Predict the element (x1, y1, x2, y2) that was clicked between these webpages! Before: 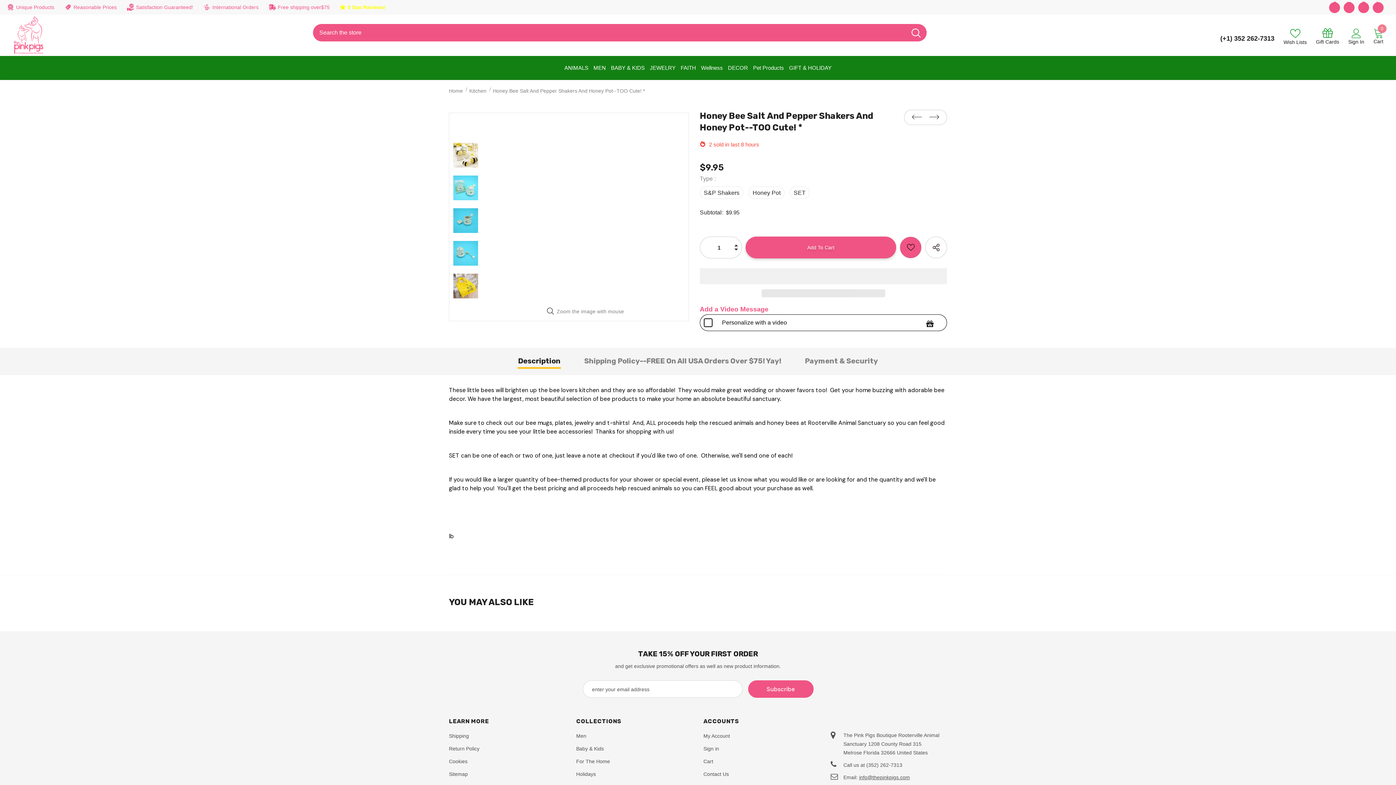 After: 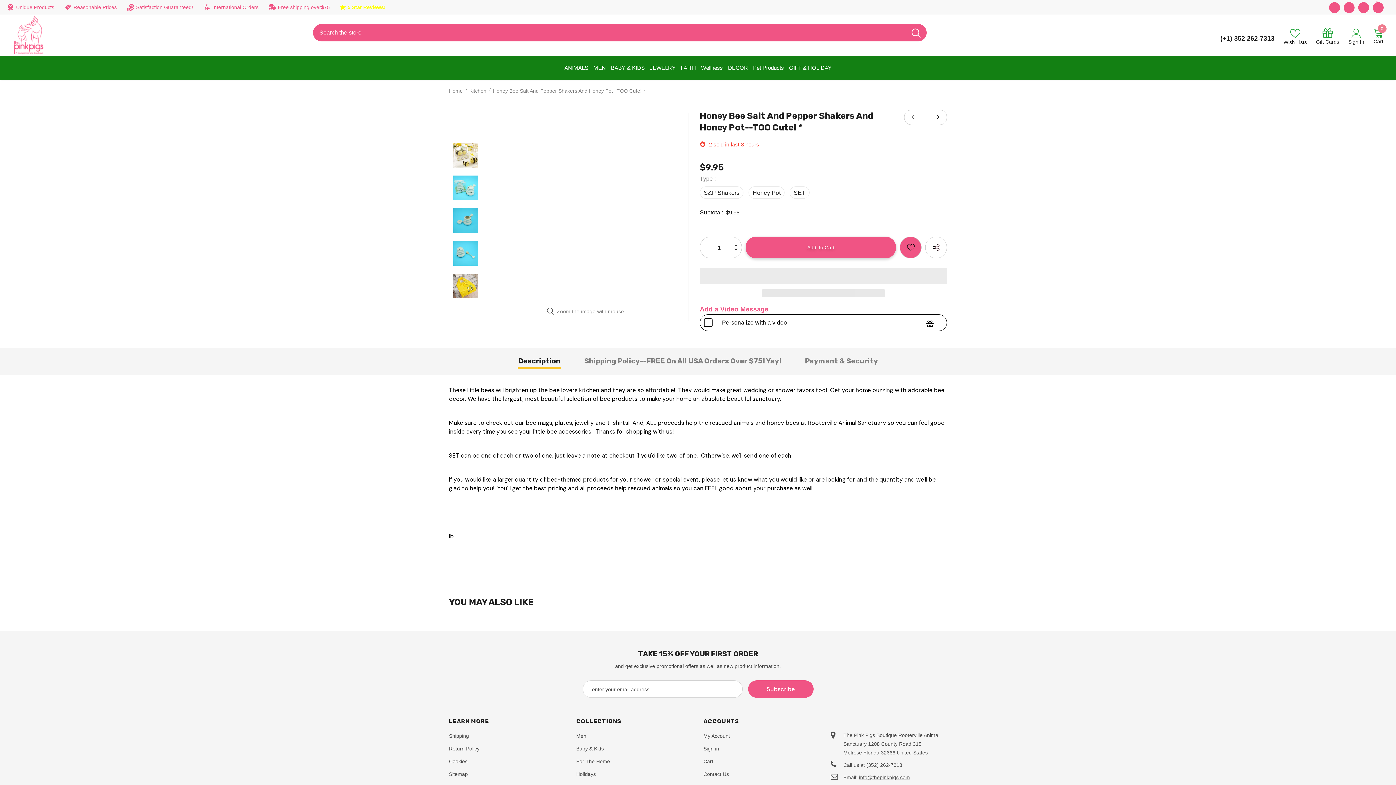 Action: bbox: (925, 236, 947, 258)